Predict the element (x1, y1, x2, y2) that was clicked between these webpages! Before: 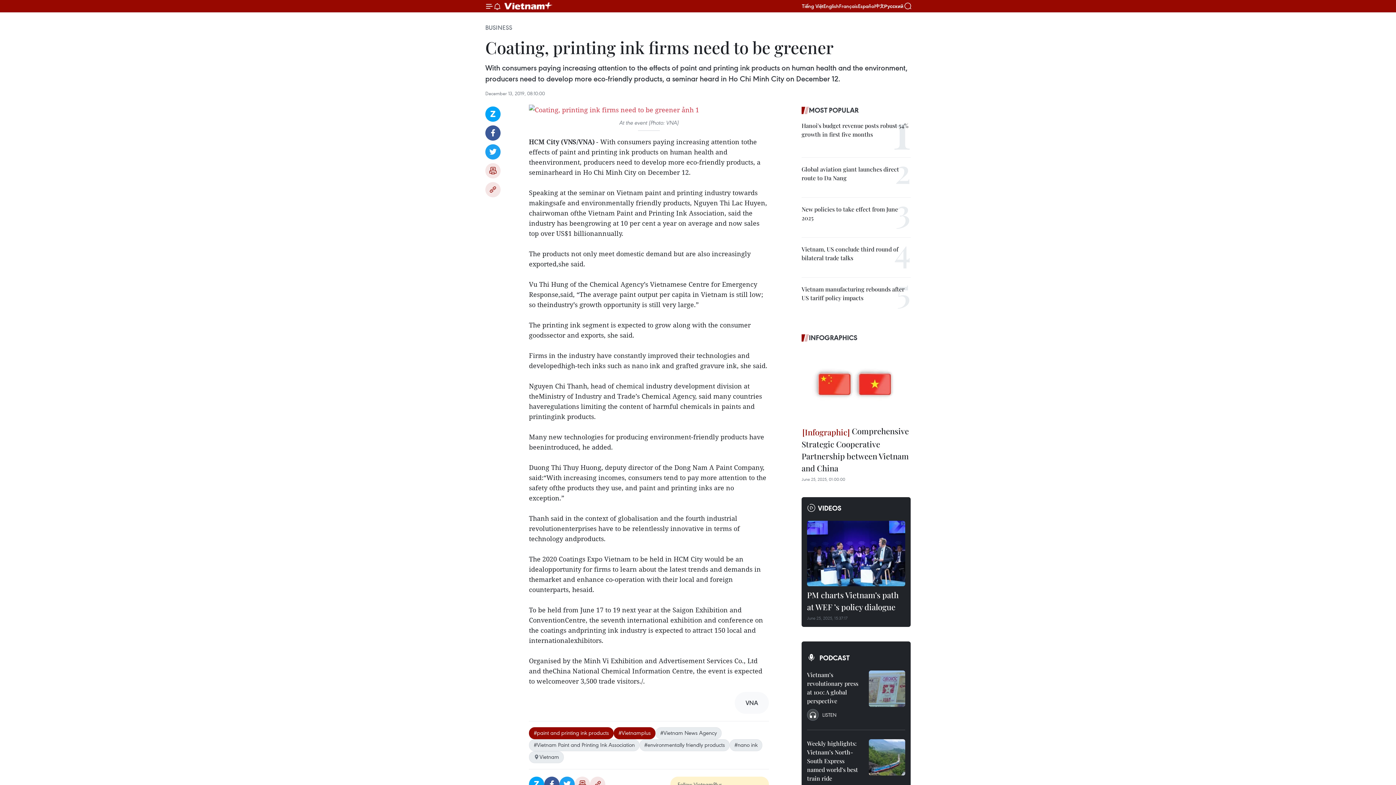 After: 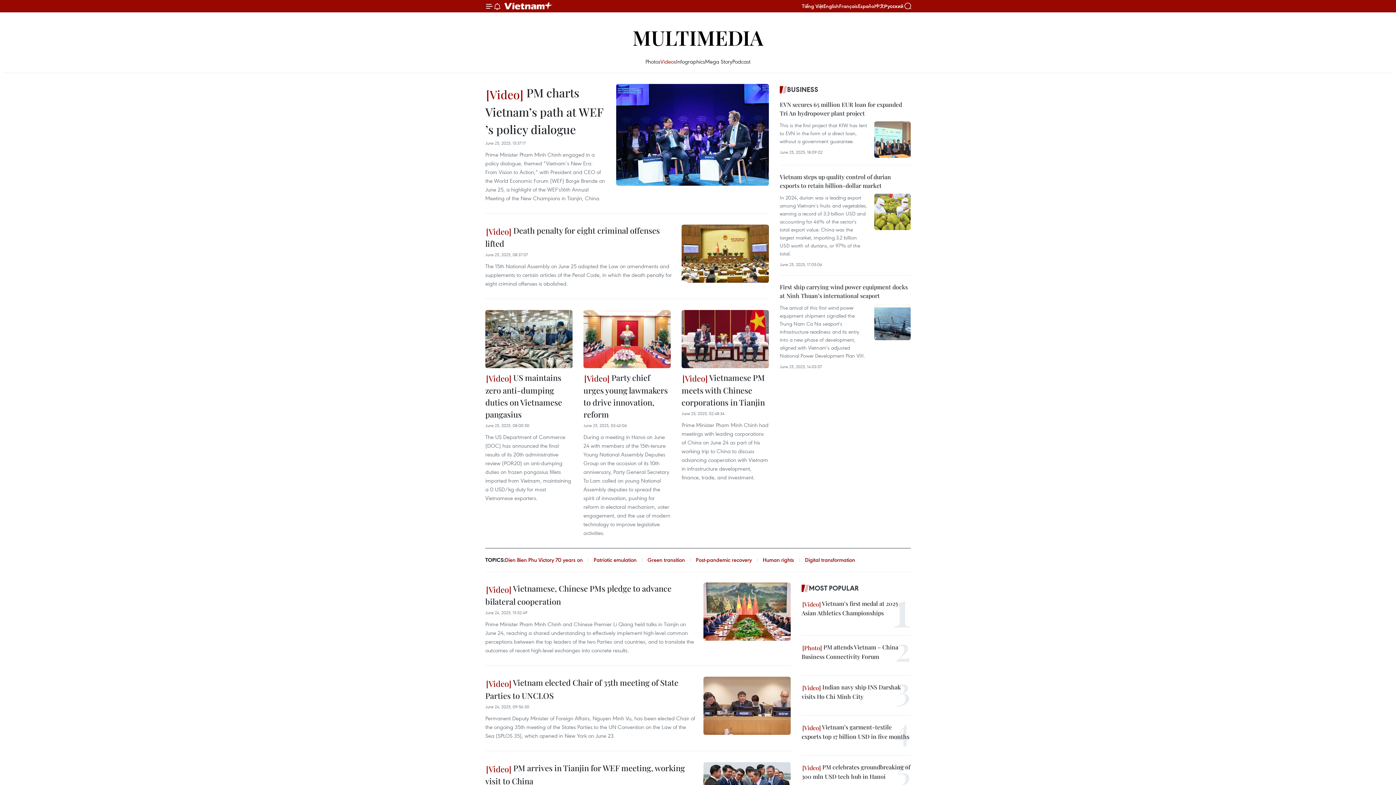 Action: bbox: (807, 502, 905, 513) label: VIDEOS